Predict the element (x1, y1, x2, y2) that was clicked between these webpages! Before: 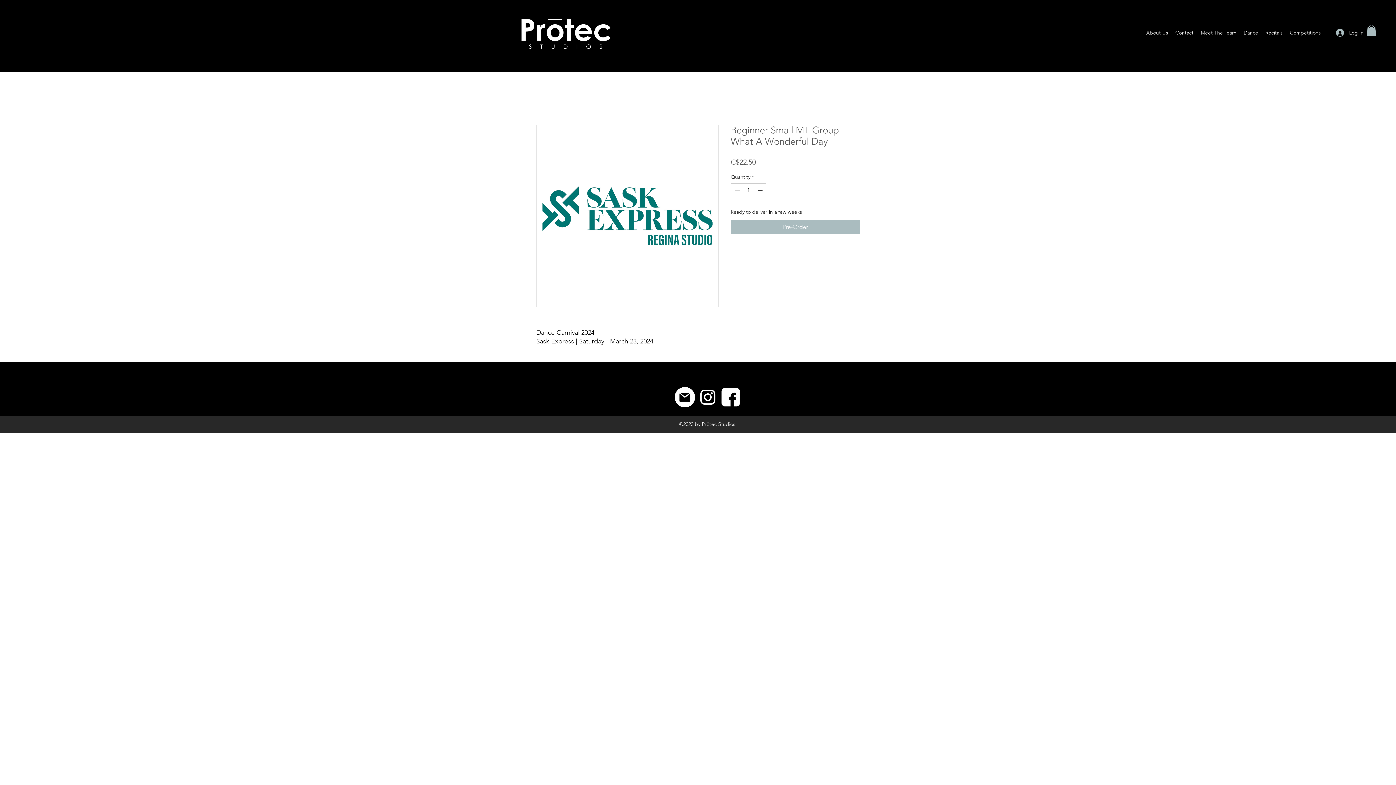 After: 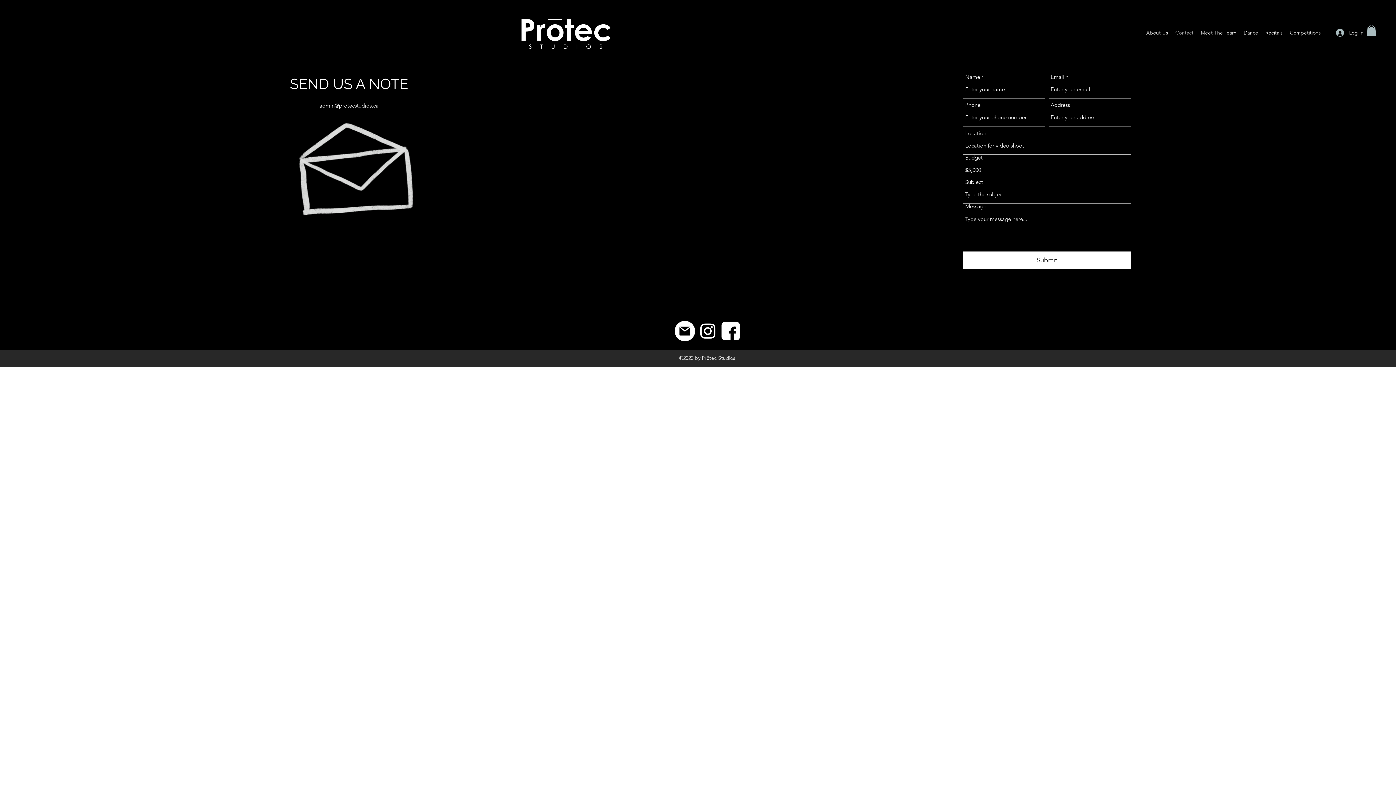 Action: bbox: (1172, 27, 1197, 38) label: Contact